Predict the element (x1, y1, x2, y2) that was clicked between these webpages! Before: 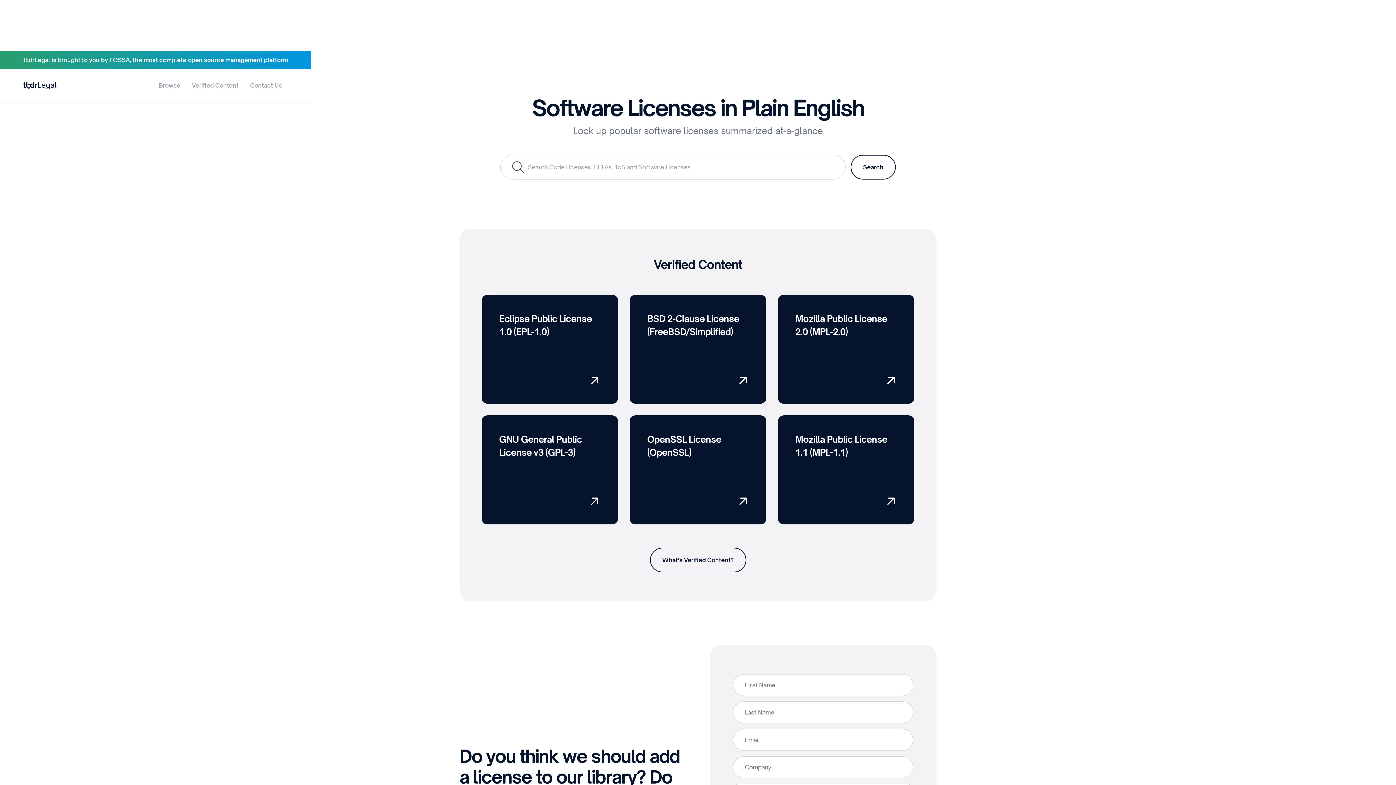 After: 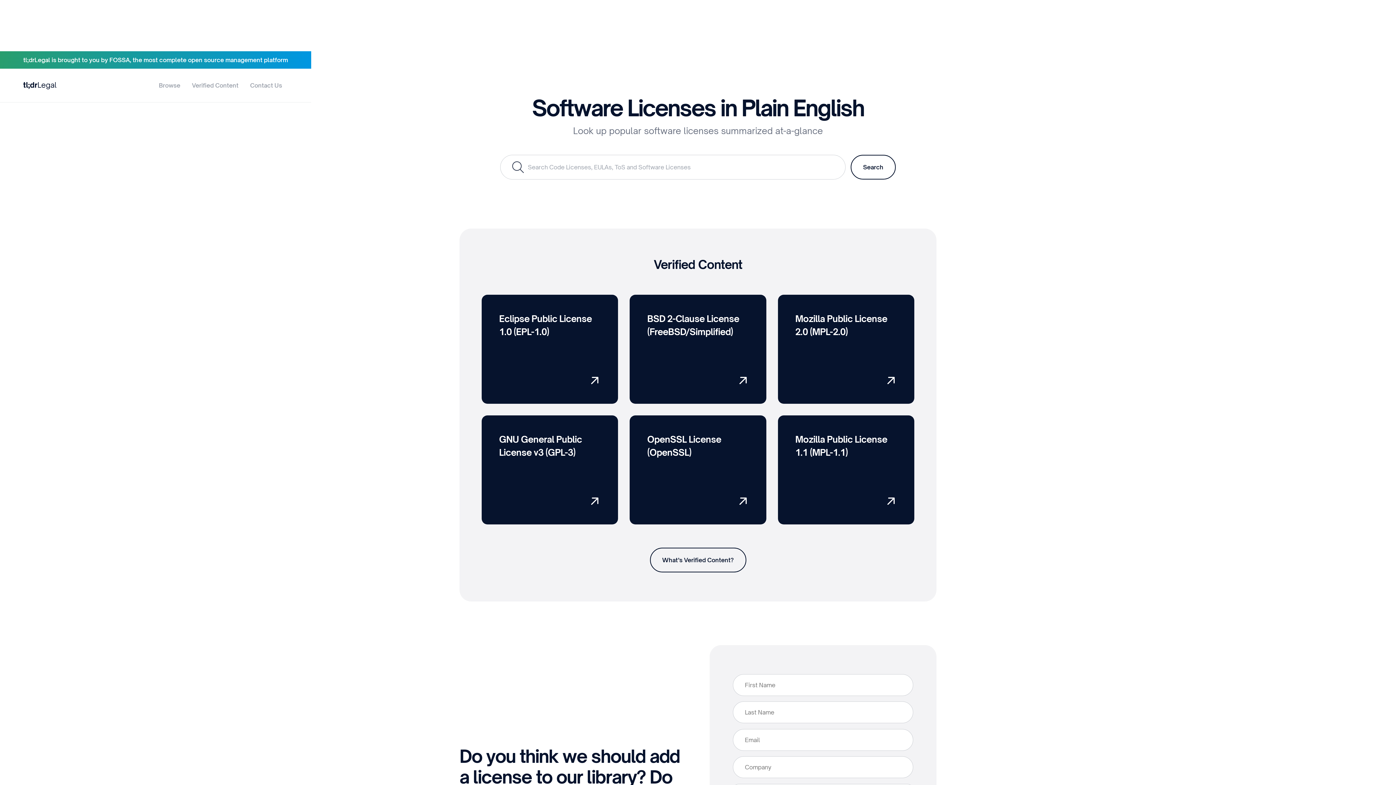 Action: label: home bbox: (23, 81, 56, 89)